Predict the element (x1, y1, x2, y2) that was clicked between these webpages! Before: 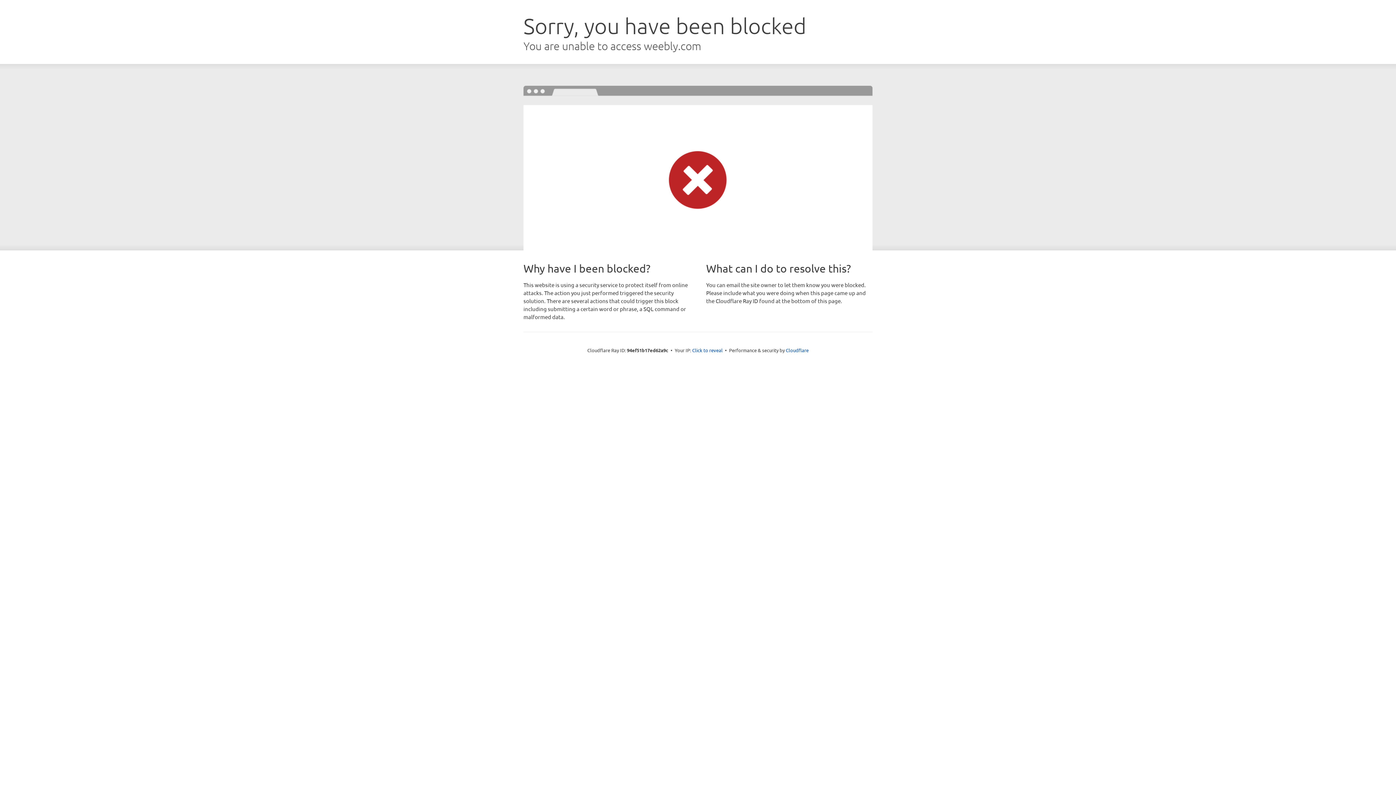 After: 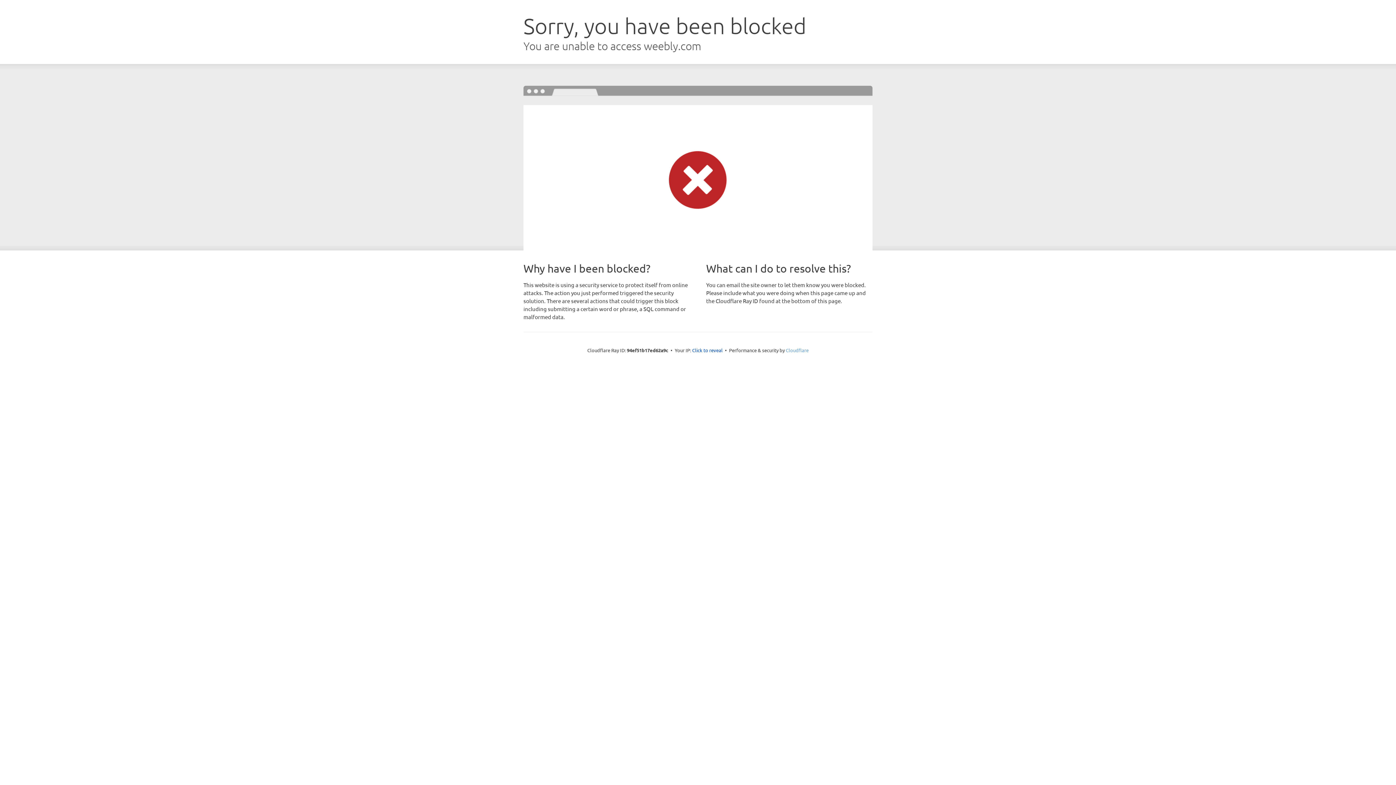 Action: bbox: (786, 347, 808, 353) label: Cloudflare